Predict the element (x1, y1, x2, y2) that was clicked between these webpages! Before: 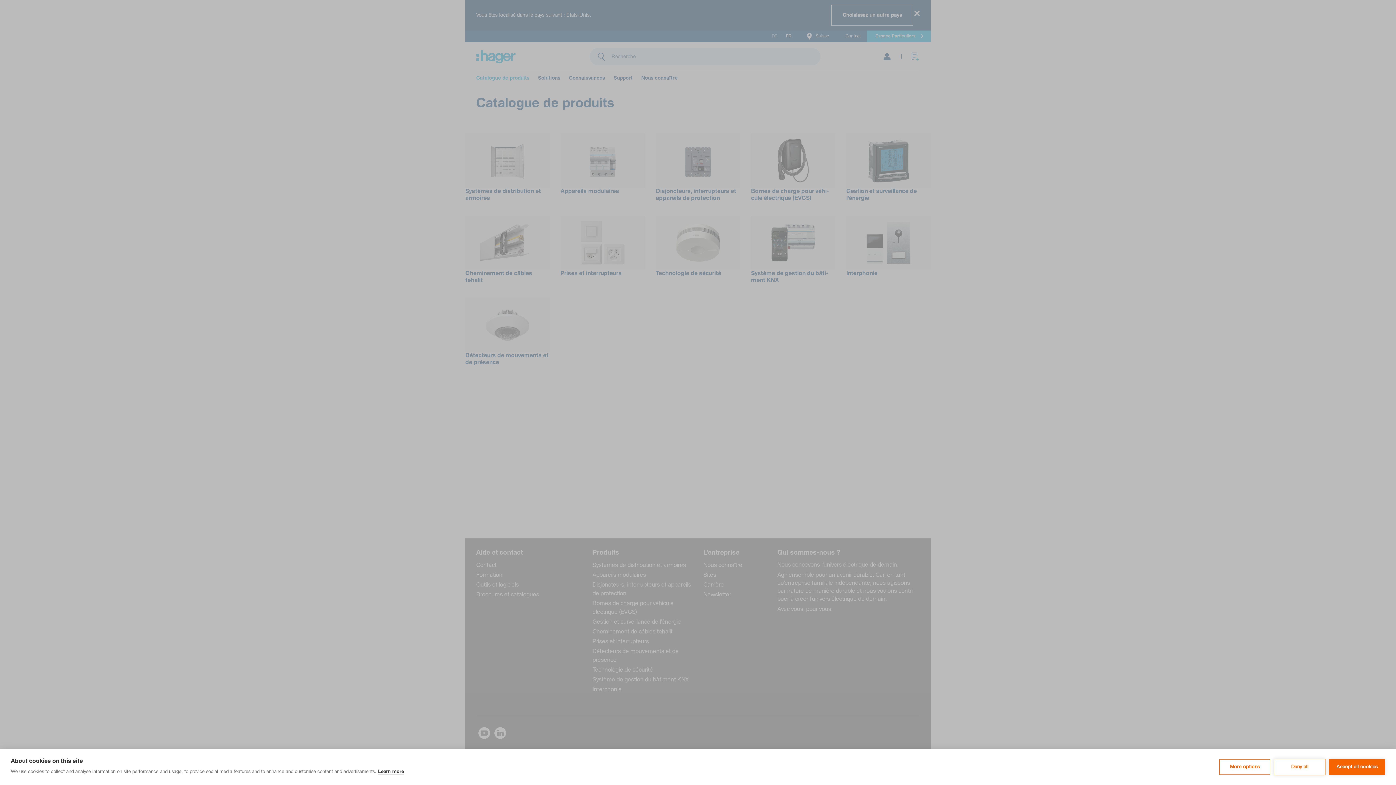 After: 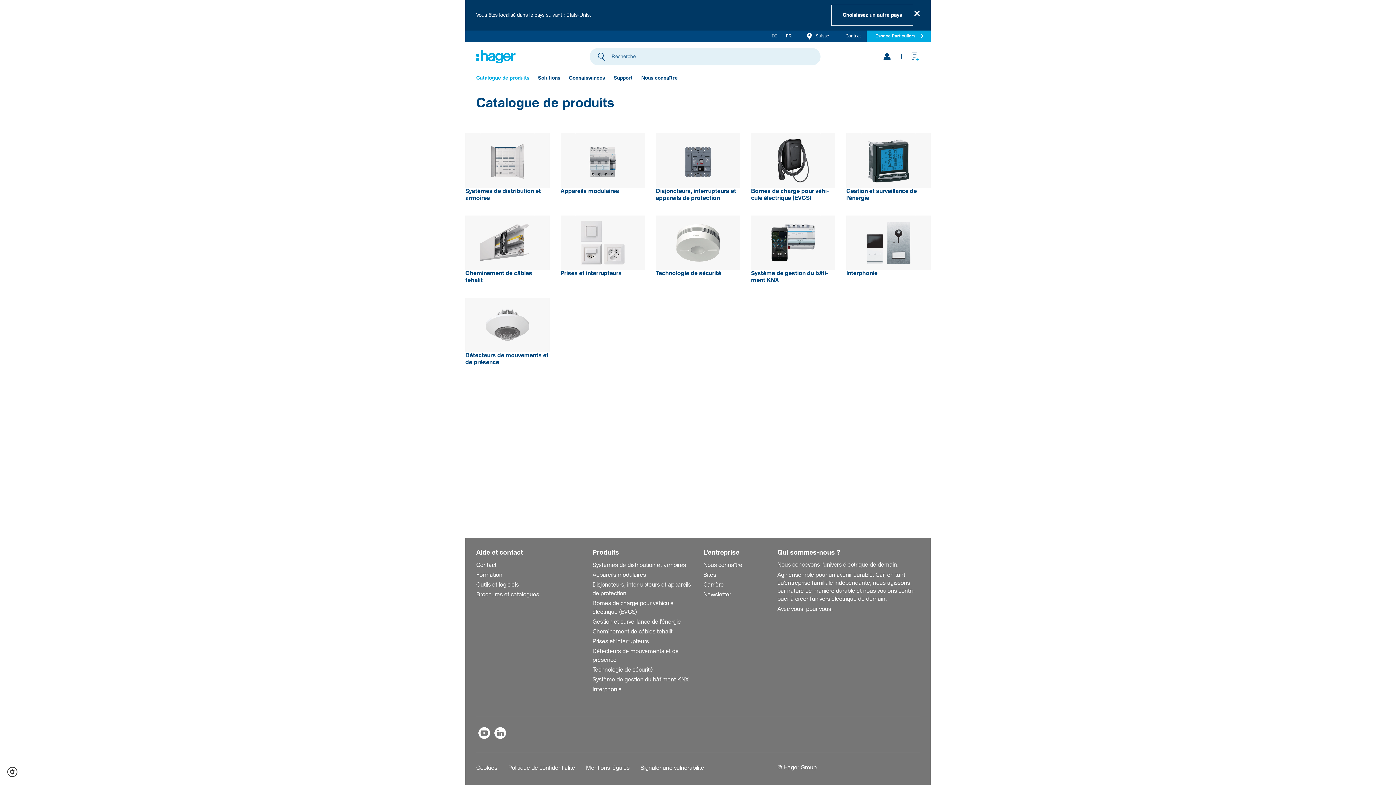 Action: bbox: (1274, 759, 1325, 775) label: Deny all